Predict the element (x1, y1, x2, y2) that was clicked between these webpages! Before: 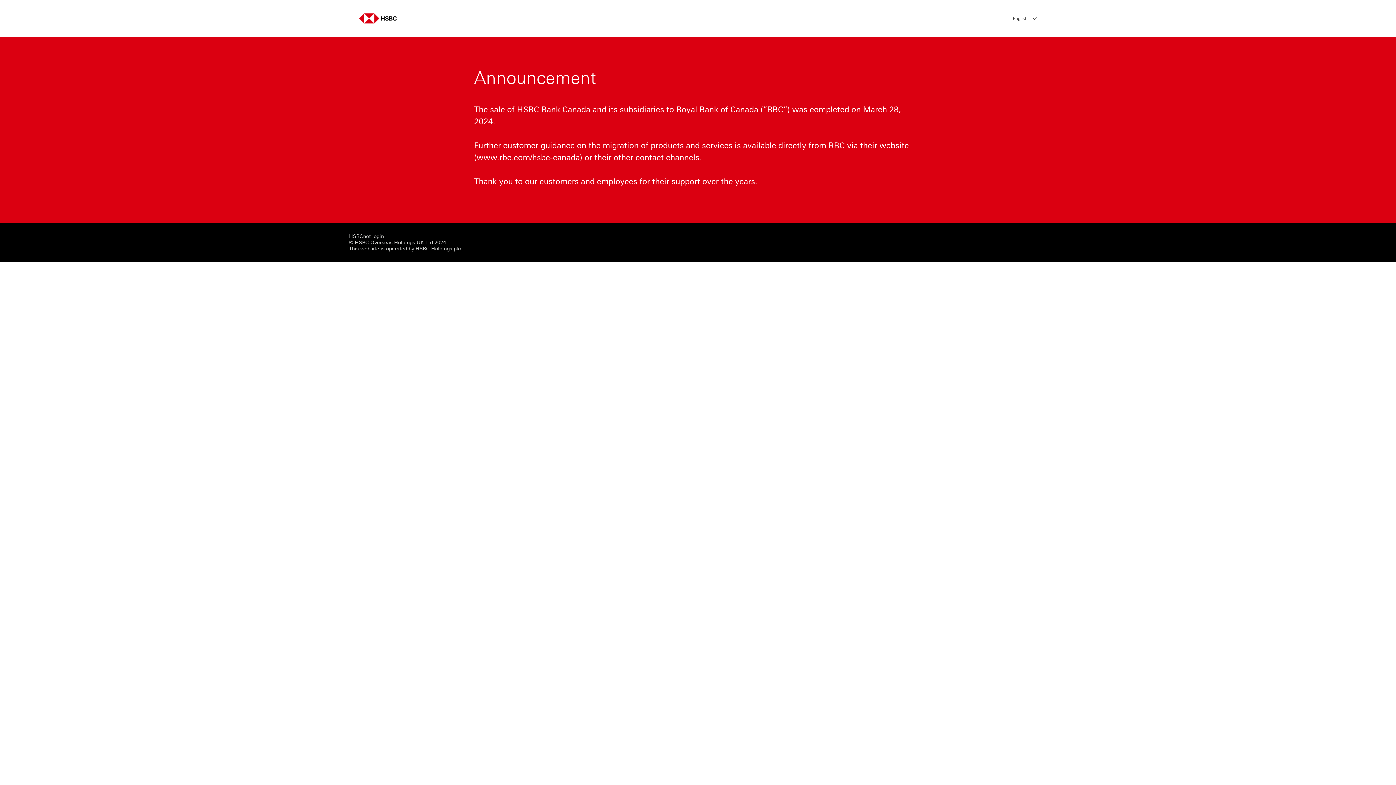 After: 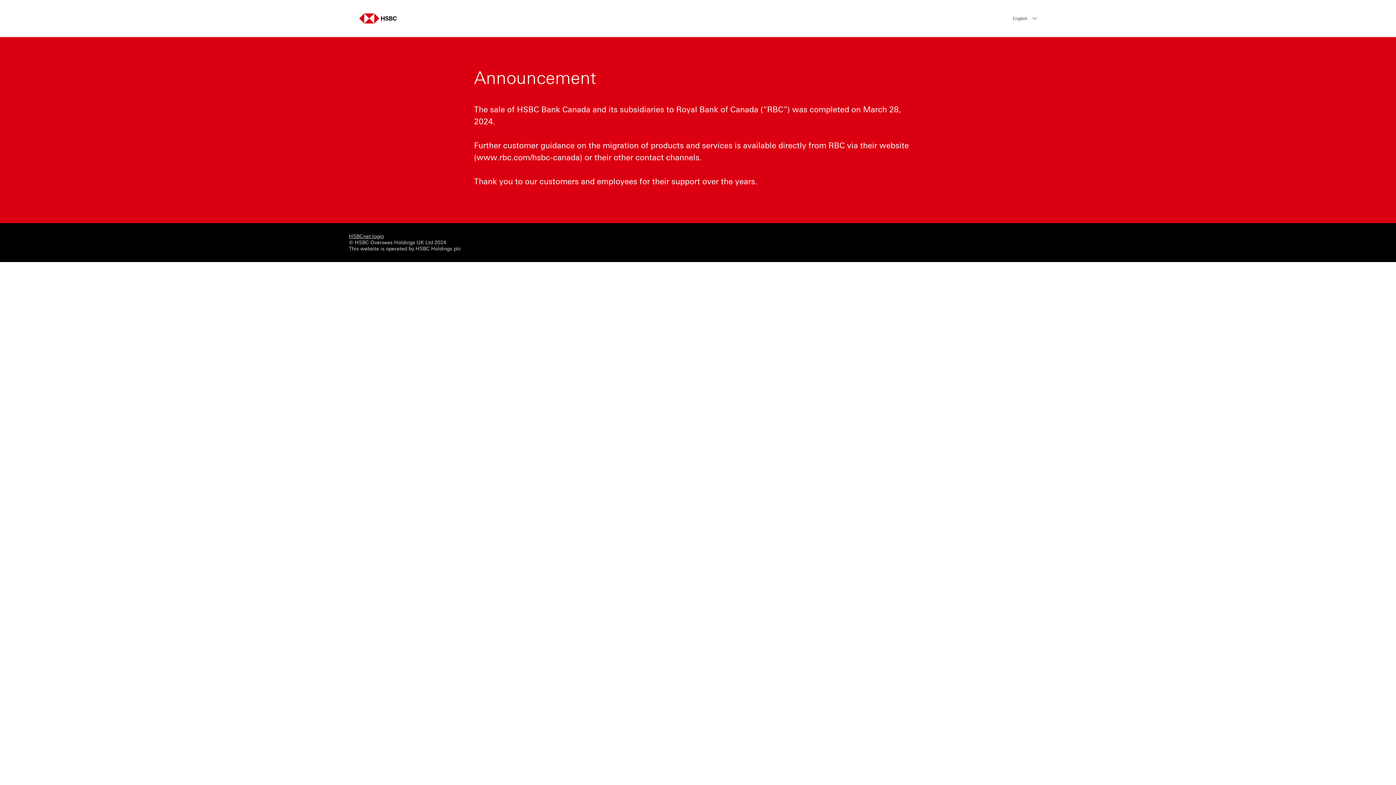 Action: label: HSBCnet login bbox: (349, 233, 384, 239)